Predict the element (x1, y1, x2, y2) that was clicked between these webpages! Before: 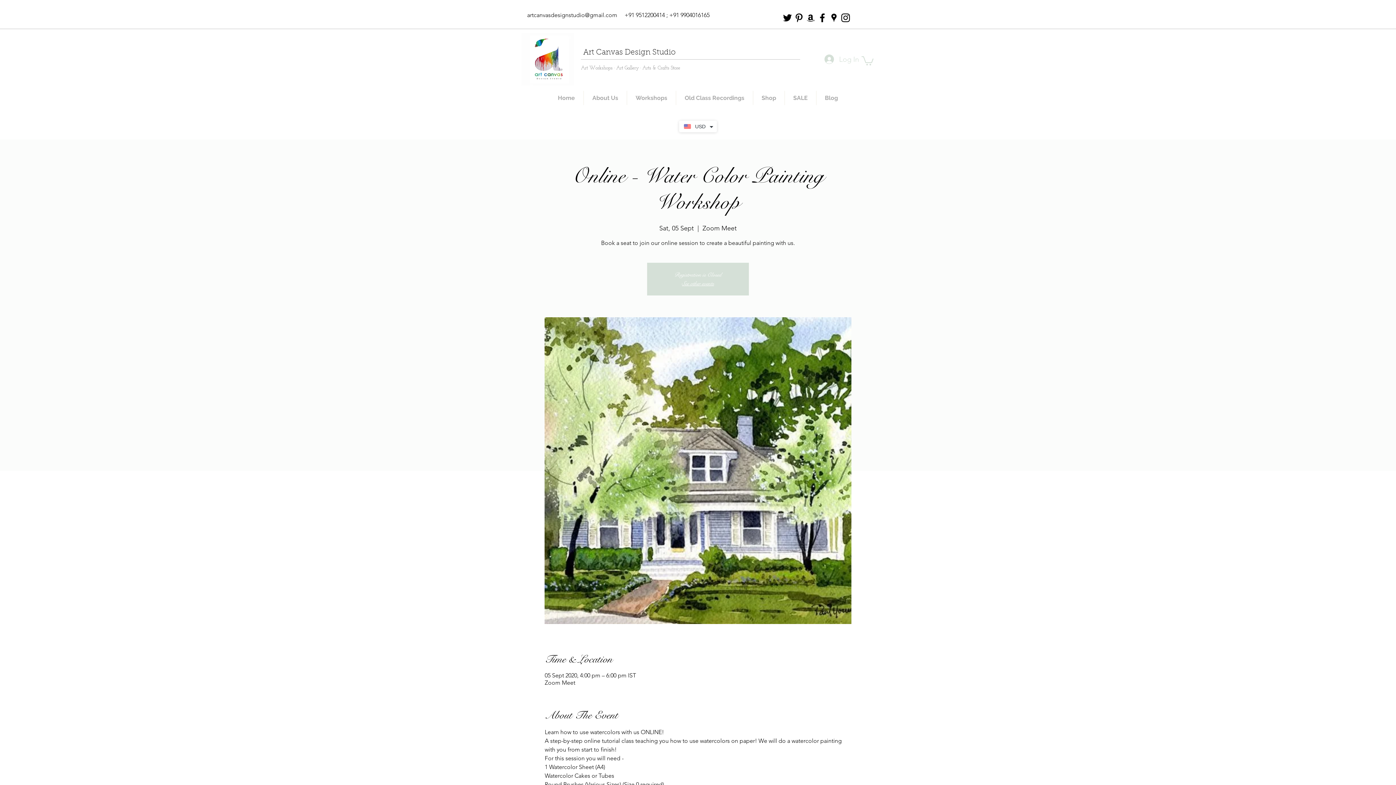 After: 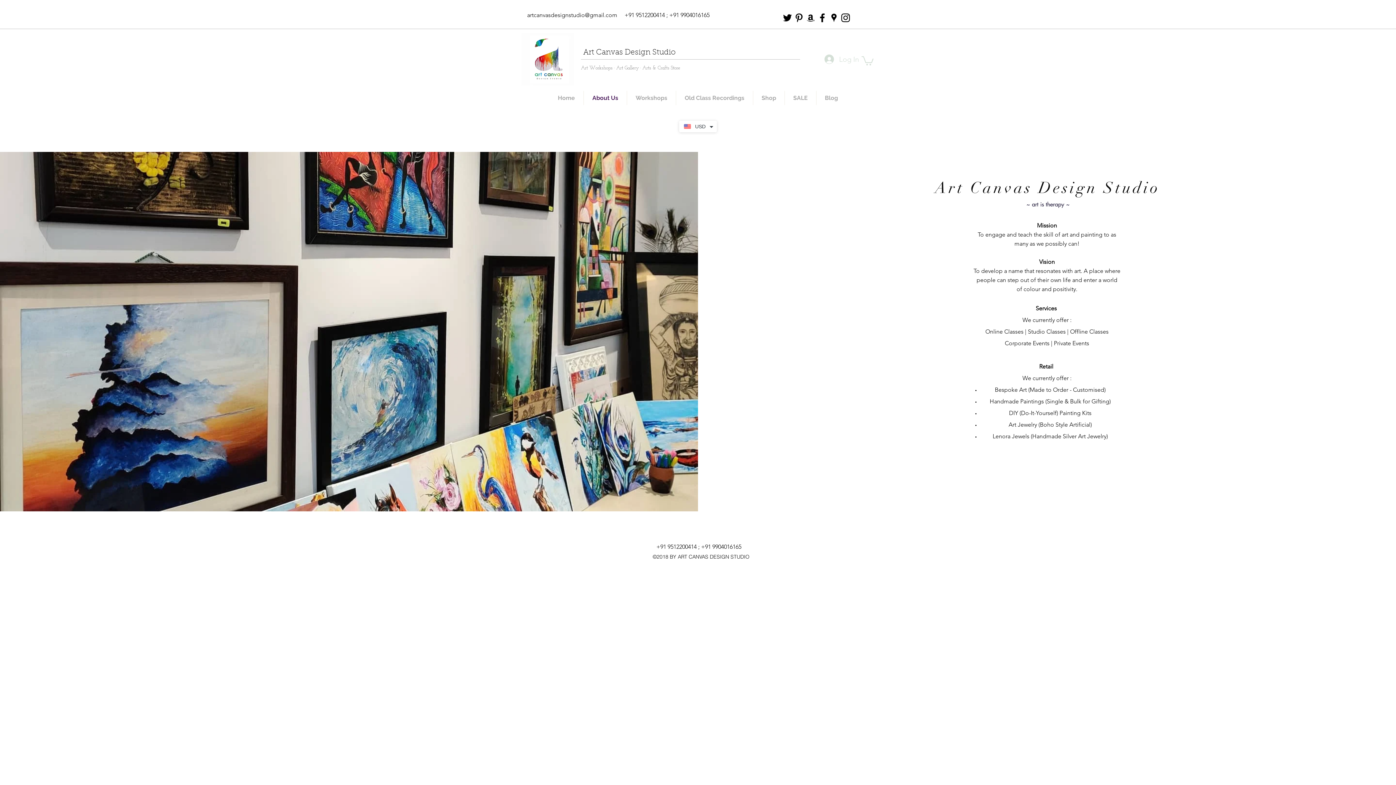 Action: label: About Us bbox: (584, 90, 626, 105)